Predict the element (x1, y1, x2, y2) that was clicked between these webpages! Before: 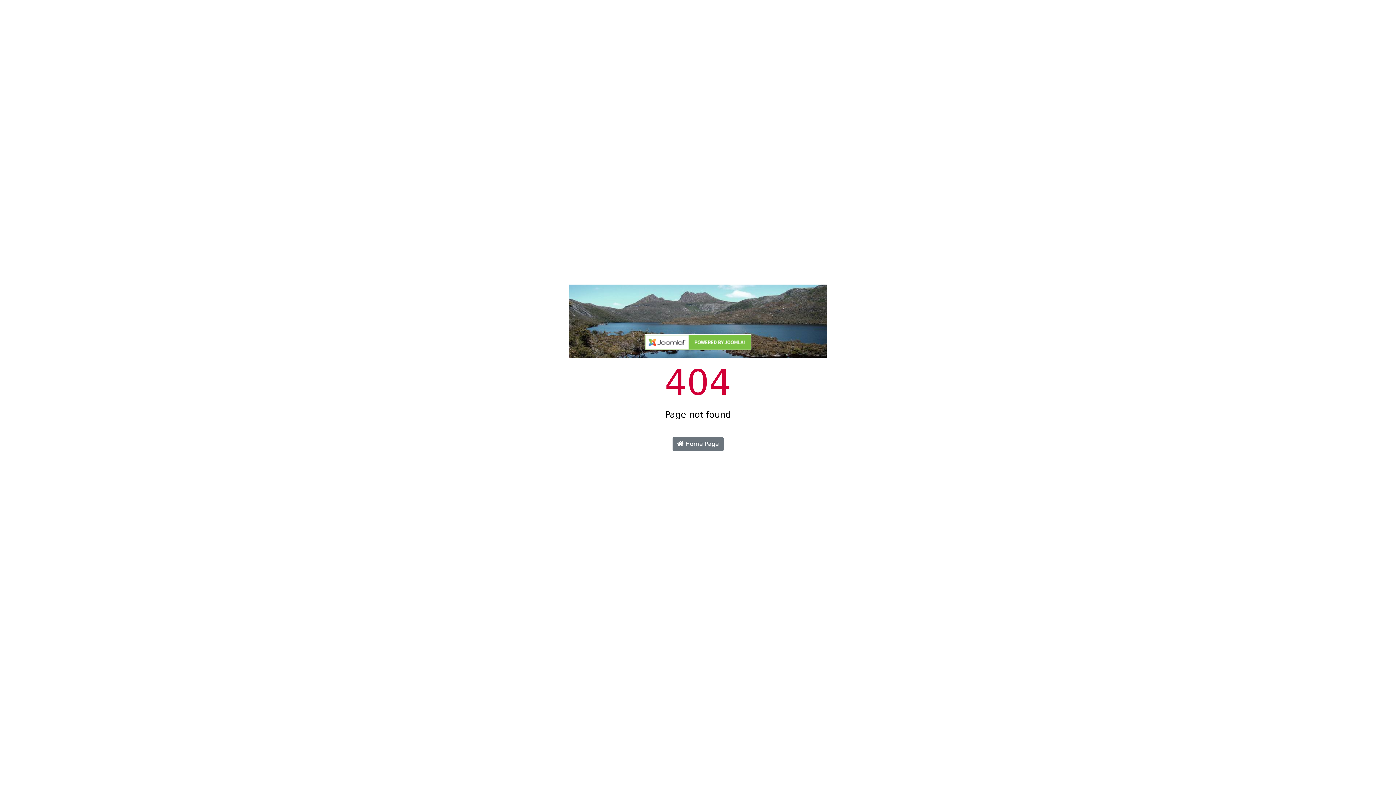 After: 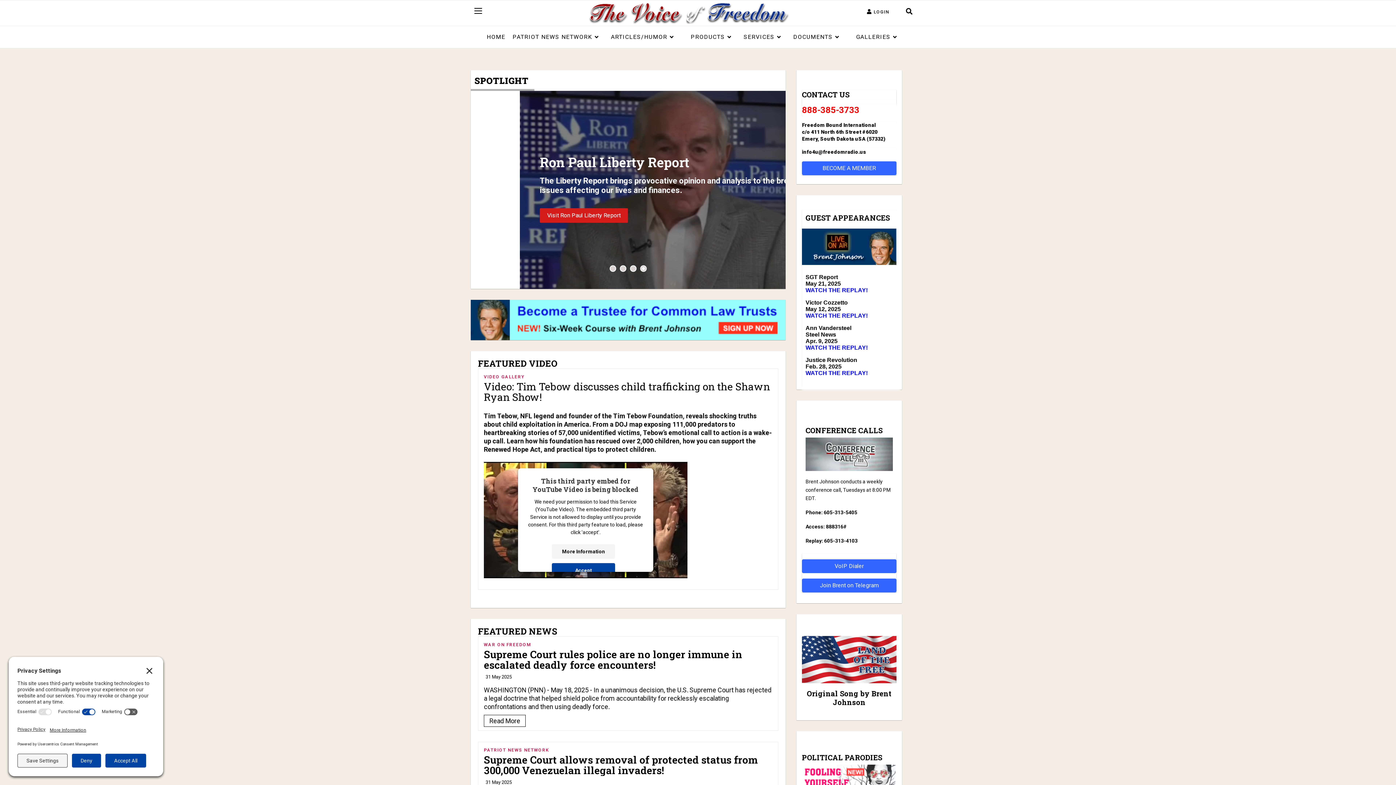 Action: bbox: (644, 344, 751, 351)